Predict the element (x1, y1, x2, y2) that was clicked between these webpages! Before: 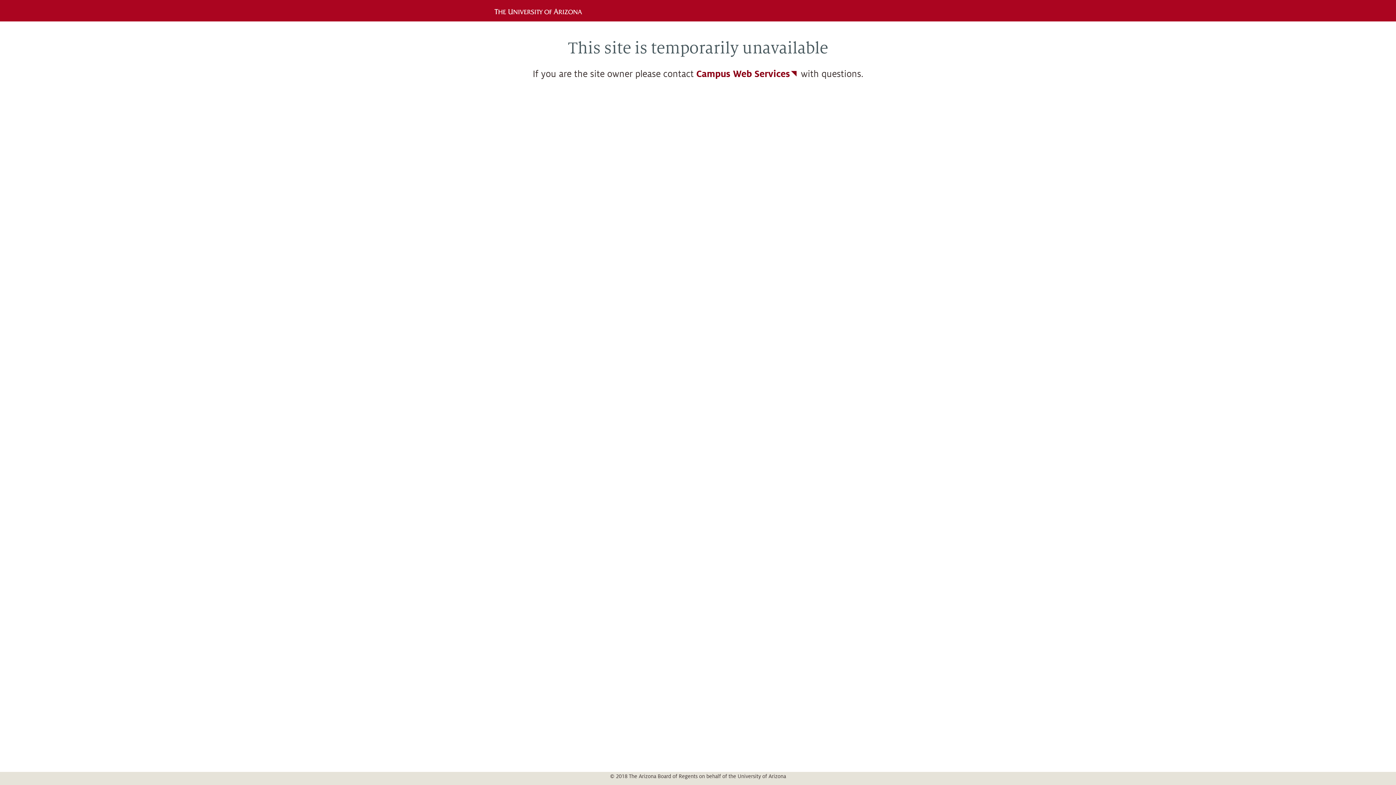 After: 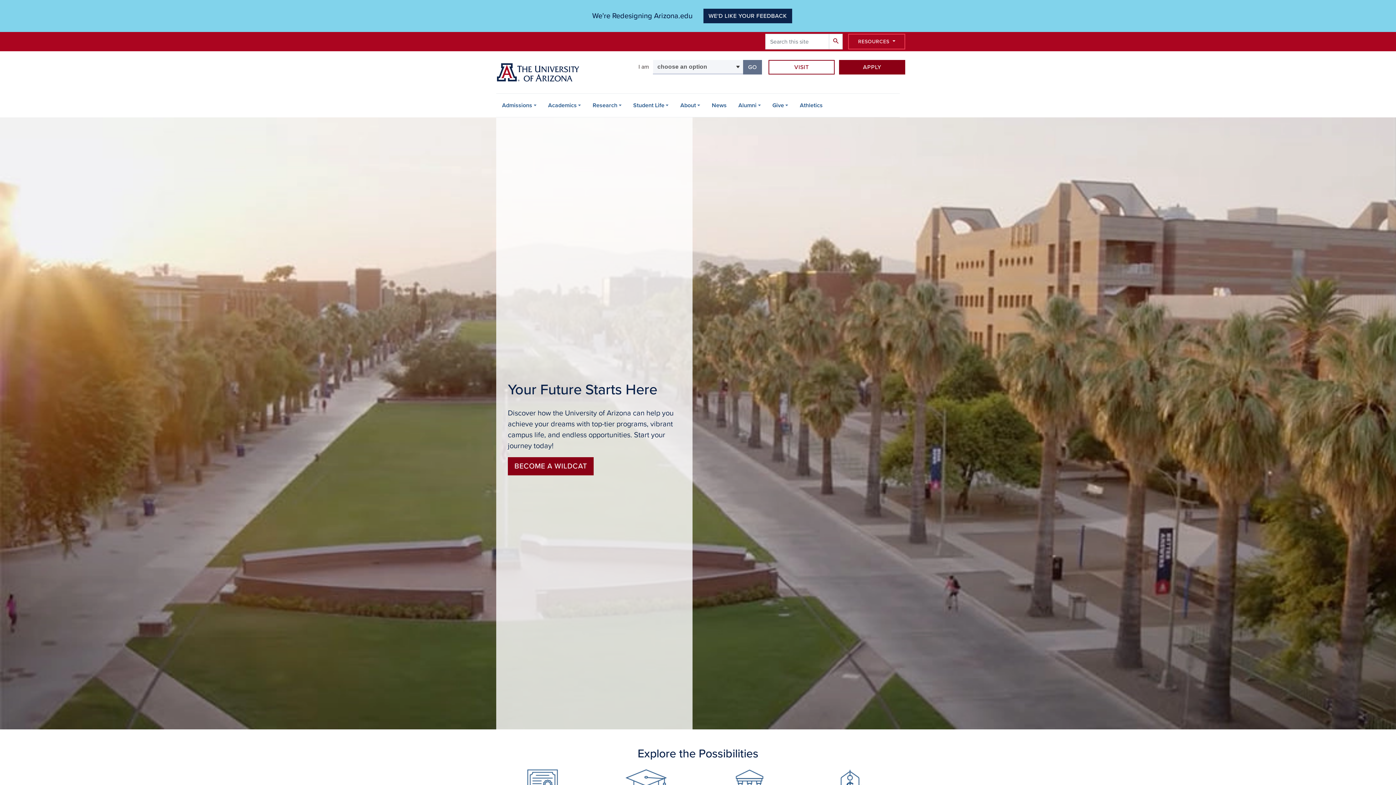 Action: bbox: (490, 6, 591, 14)